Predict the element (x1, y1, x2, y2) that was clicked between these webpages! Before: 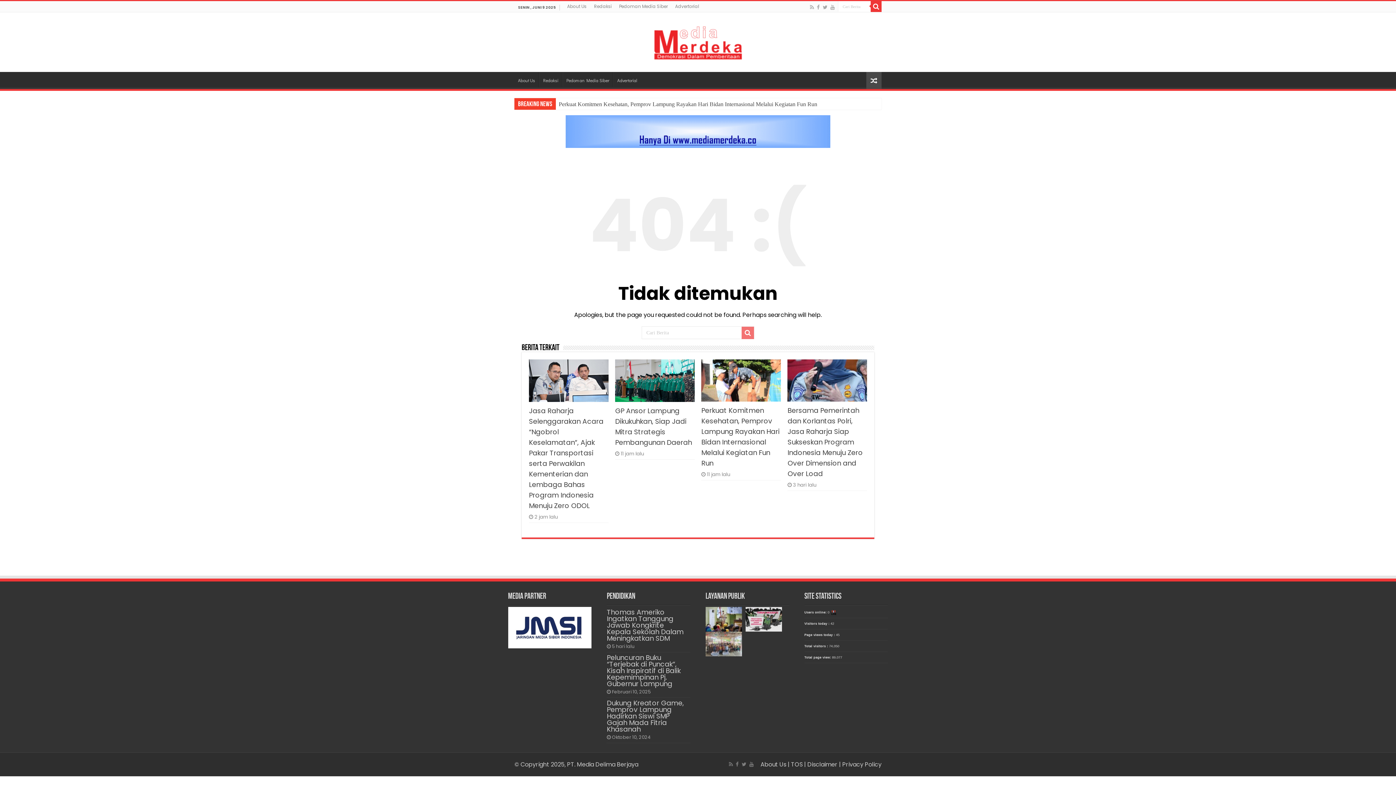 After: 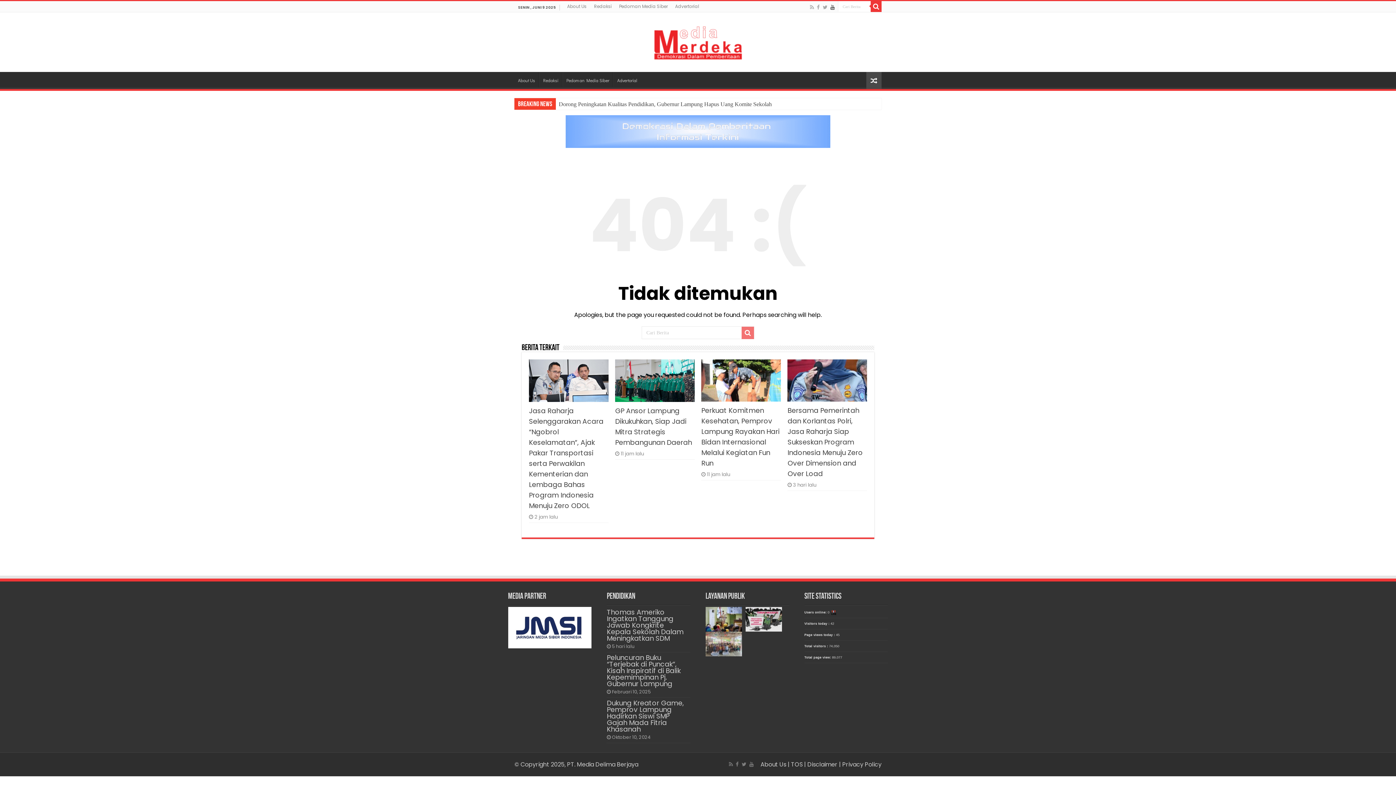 Action: bbox: (829, 2, 835, 11)